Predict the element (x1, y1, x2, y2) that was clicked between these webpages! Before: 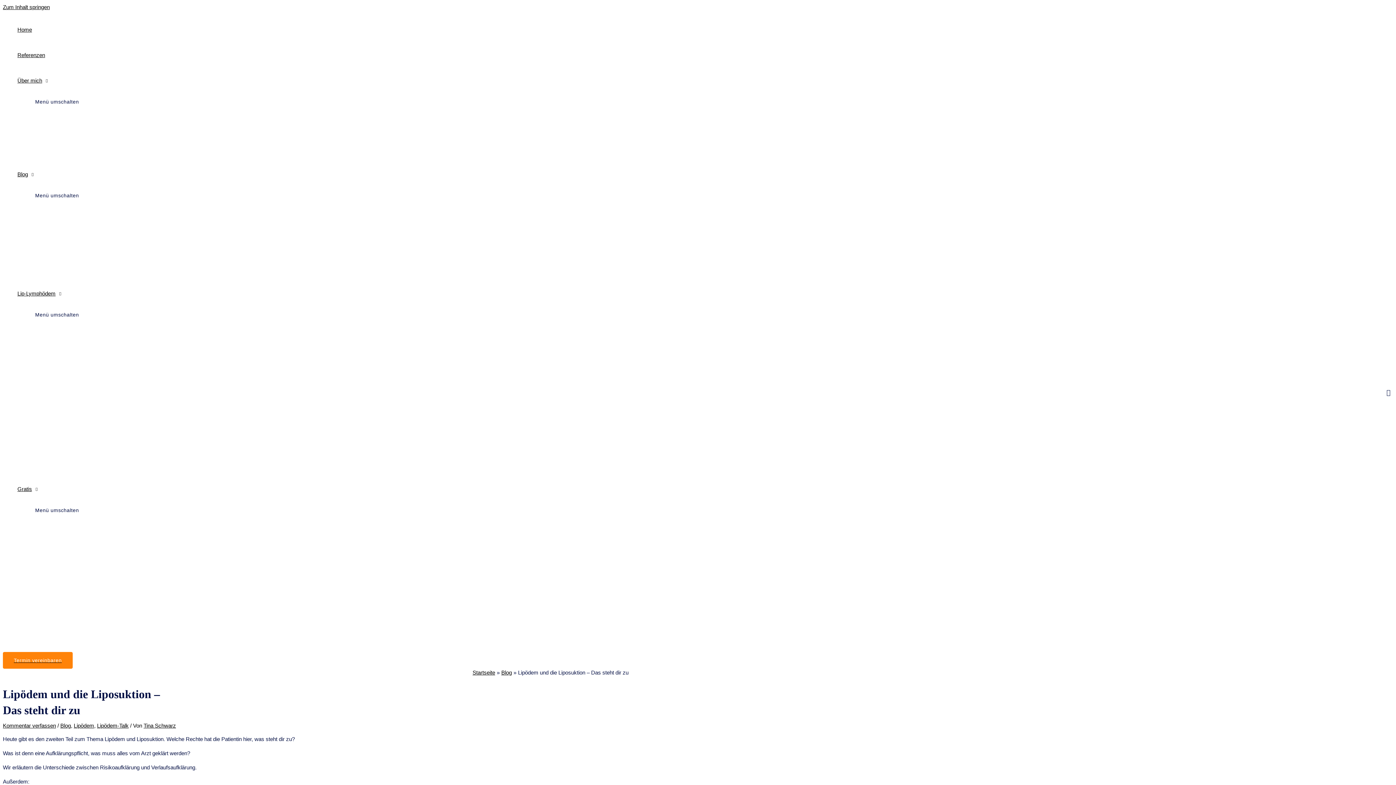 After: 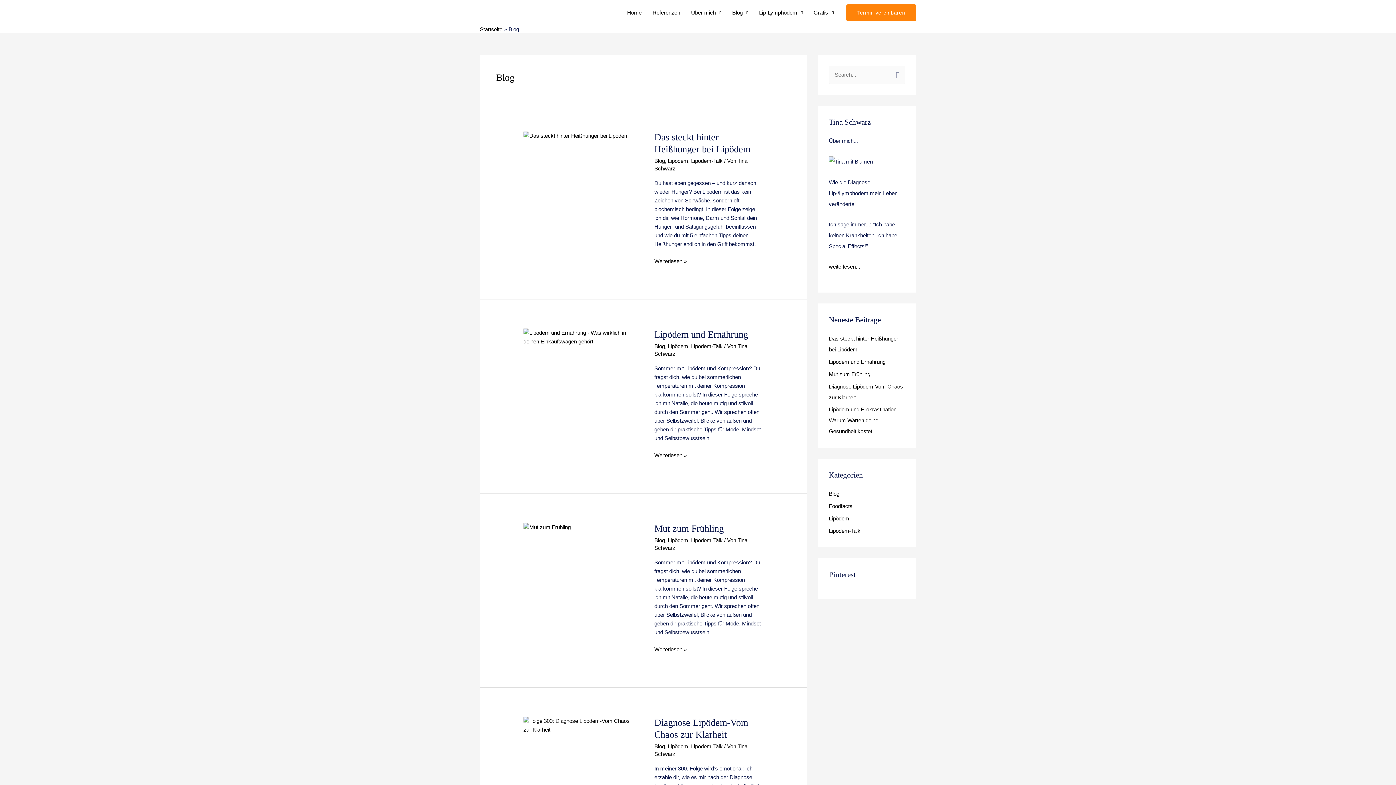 Action: label: Blog bbox: (60, 722, 70, 728)